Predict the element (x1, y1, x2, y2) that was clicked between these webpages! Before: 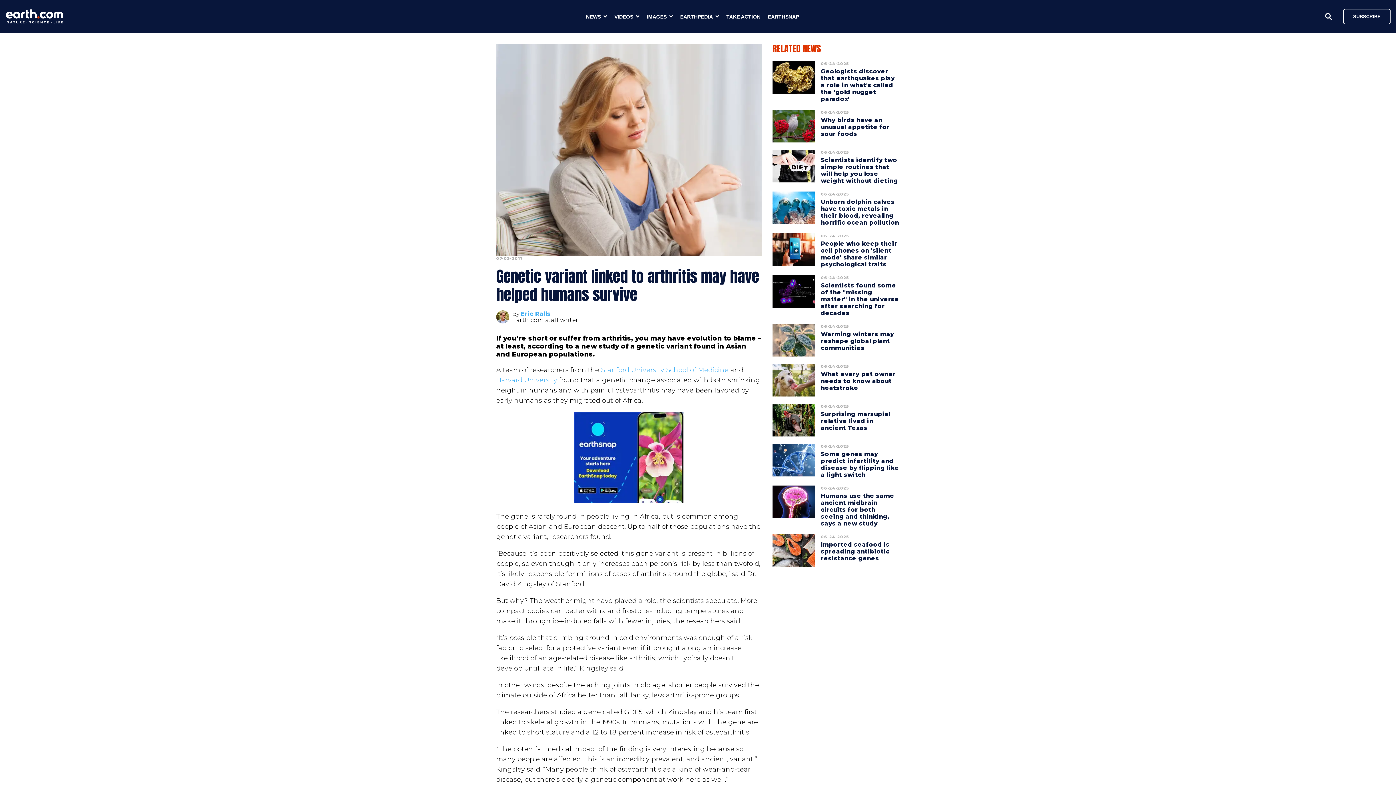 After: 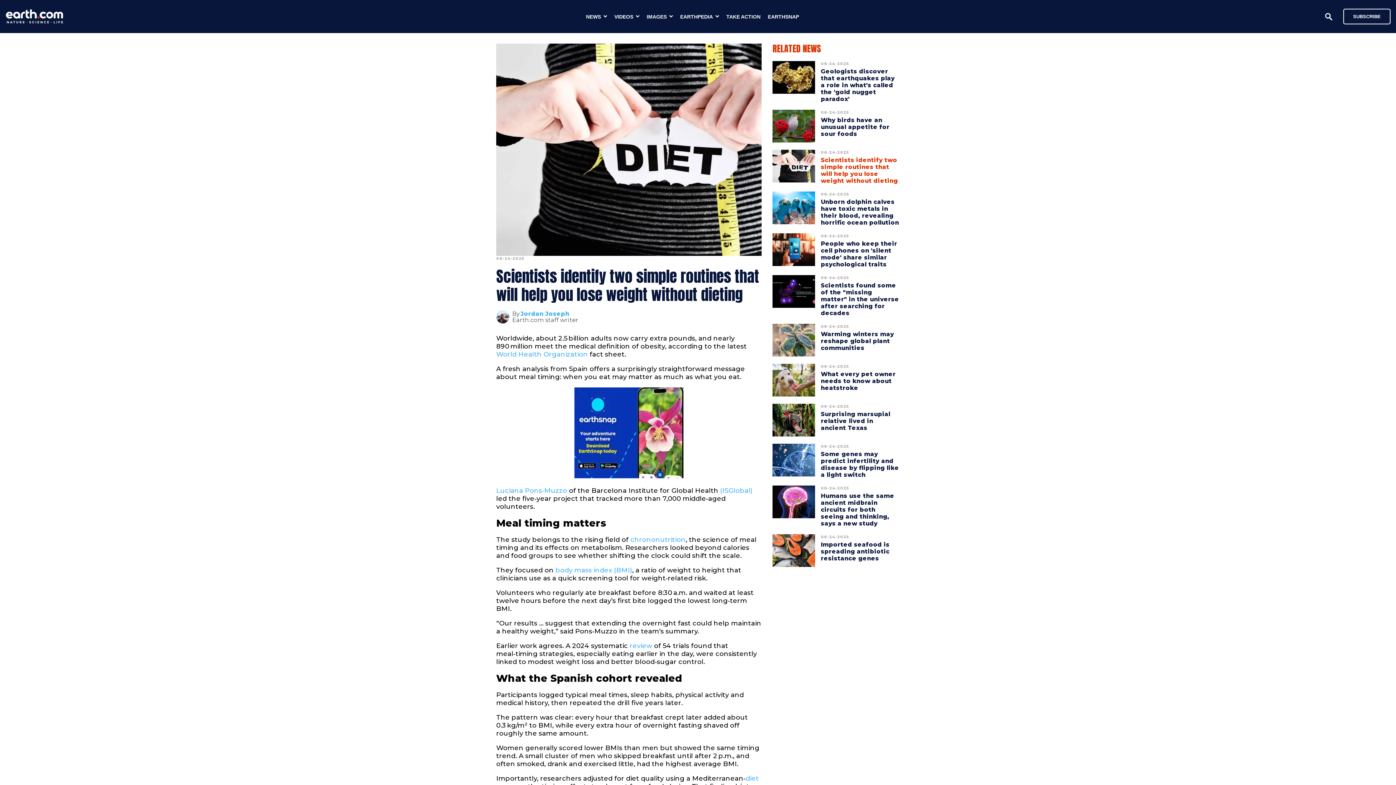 Action: bbox: (821, 153, 898, 188) label: Scientists identify two simple routines that will help you lose weight without dieting